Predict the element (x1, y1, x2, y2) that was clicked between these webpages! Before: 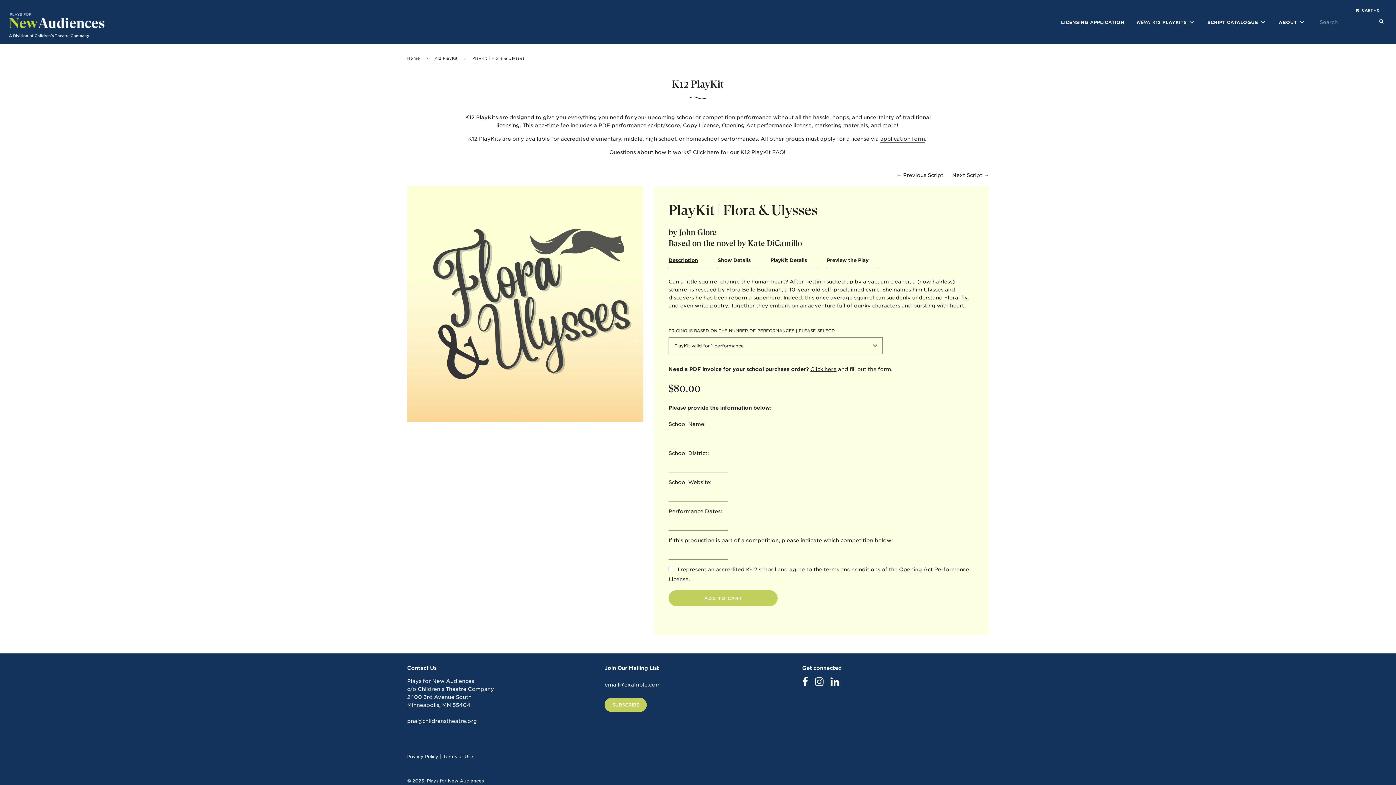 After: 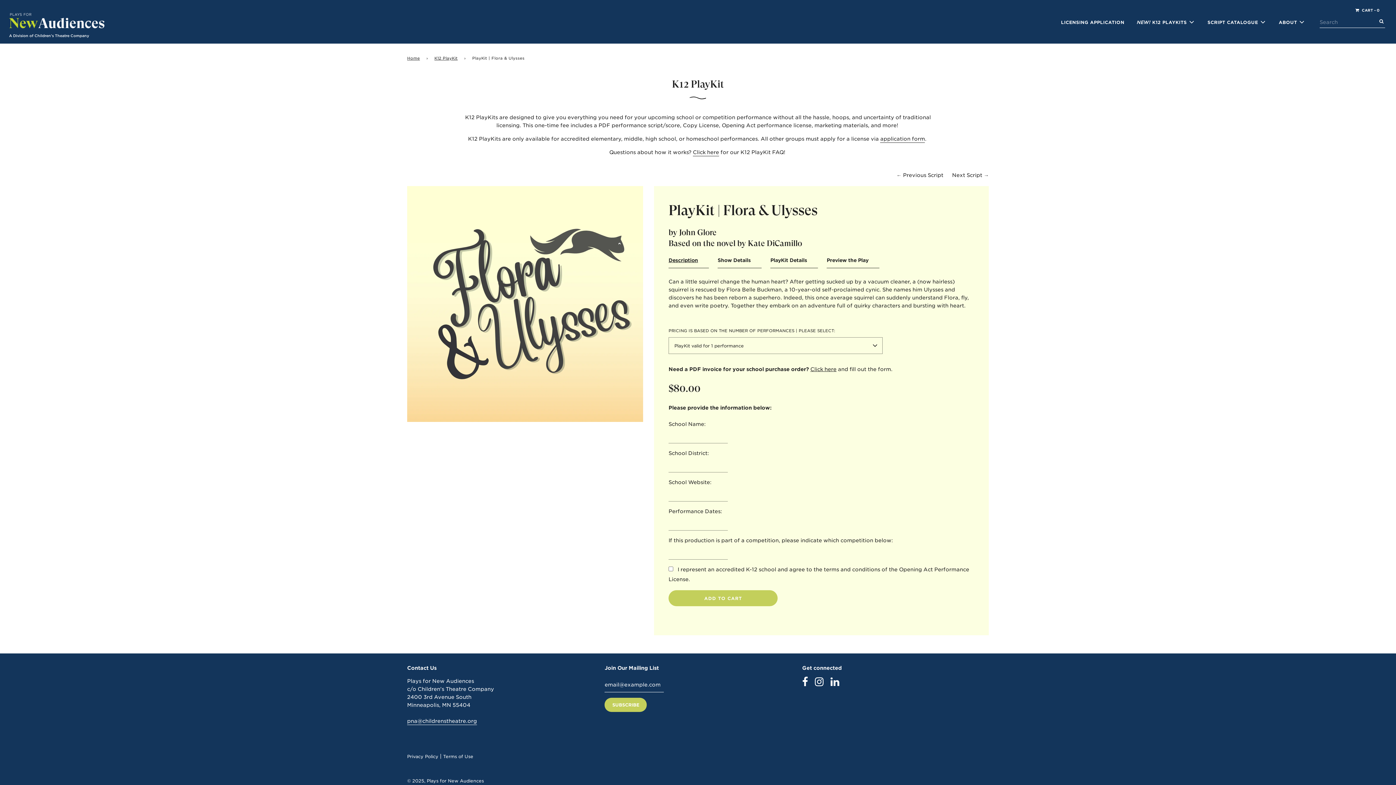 Action: label: Terms of Use bbox: (443, 753, 473, 759)